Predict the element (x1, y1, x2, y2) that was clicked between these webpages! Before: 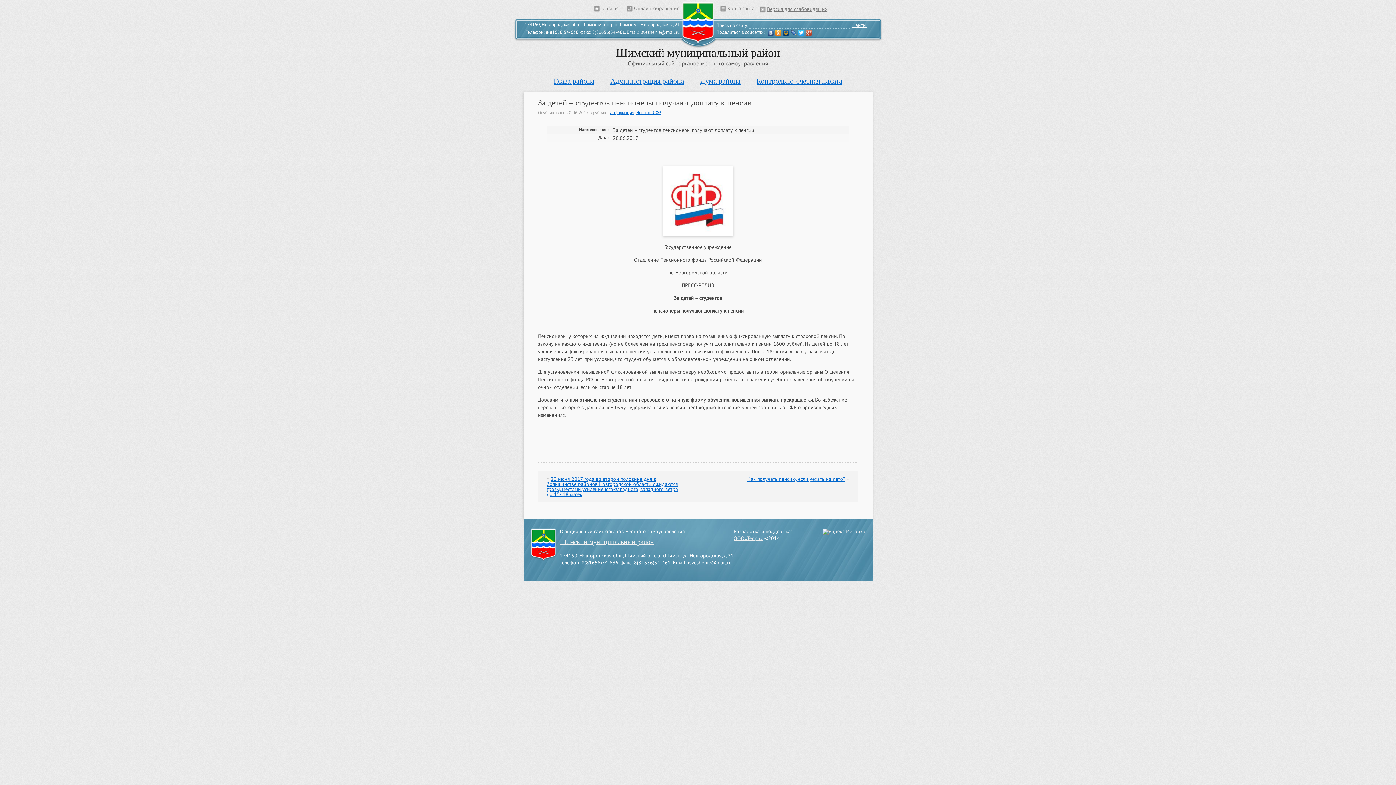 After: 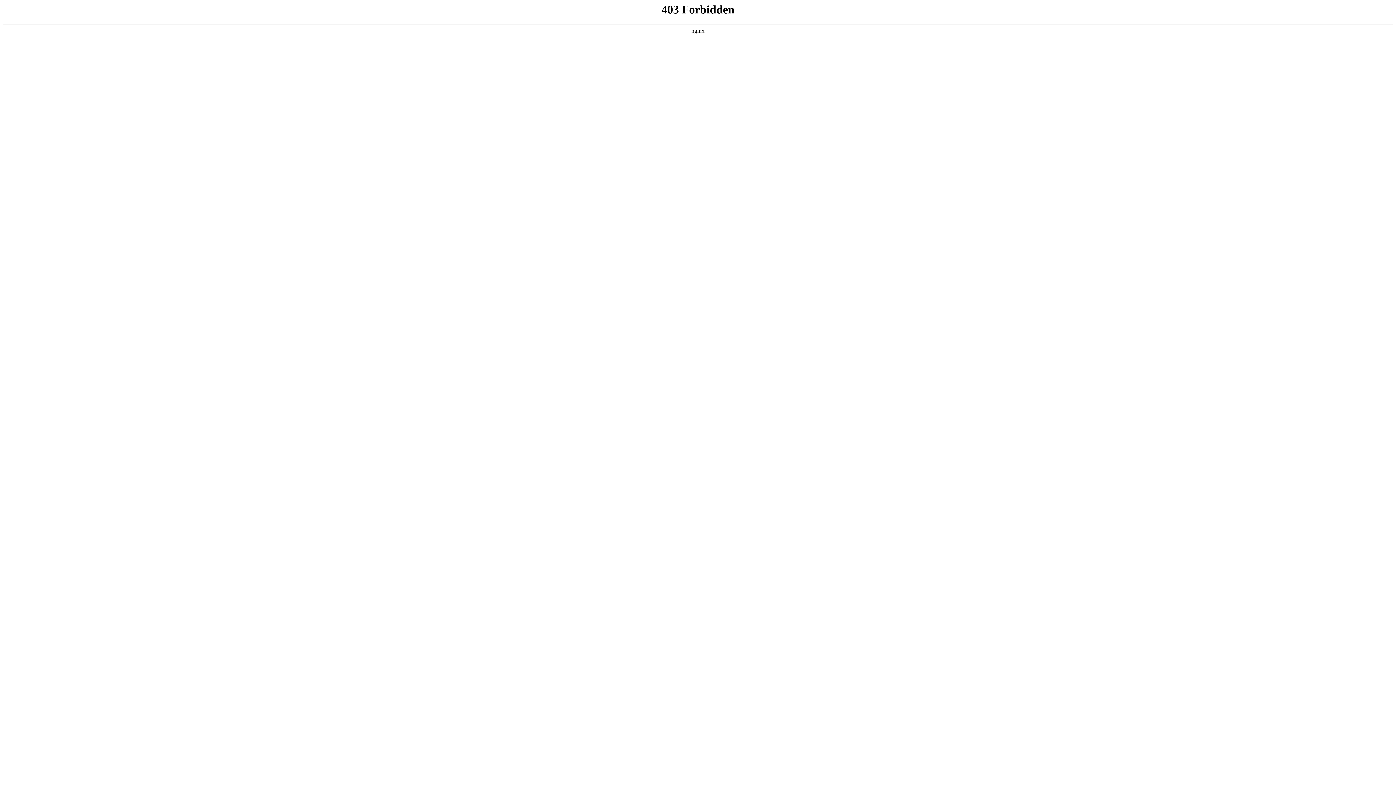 Action: label: ООО«Терра» bbox: (733, 535, 762, 541)